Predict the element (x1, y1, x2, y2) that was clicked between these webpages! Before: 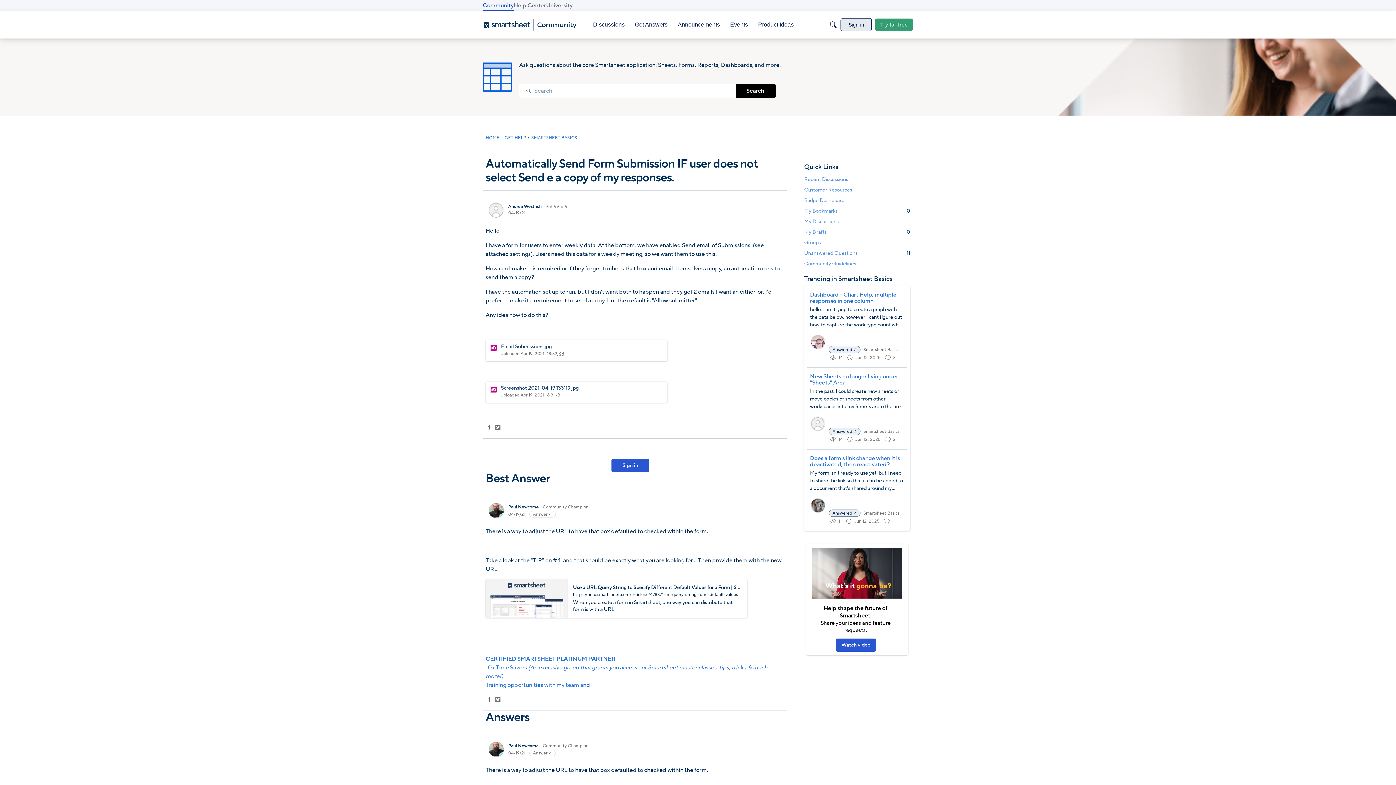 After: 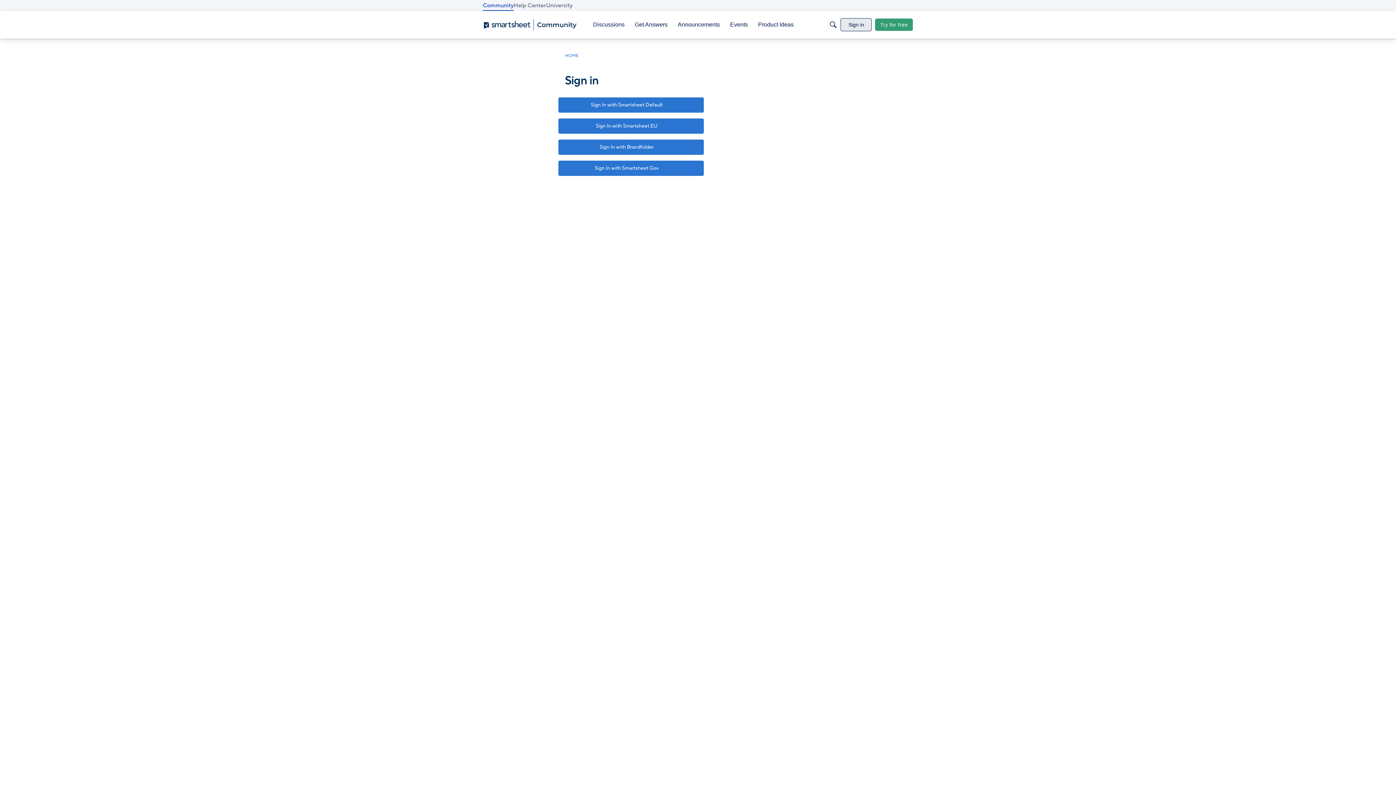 Action: bbox: (488, 503, 504, 518) label: User: "Paul Newcome"